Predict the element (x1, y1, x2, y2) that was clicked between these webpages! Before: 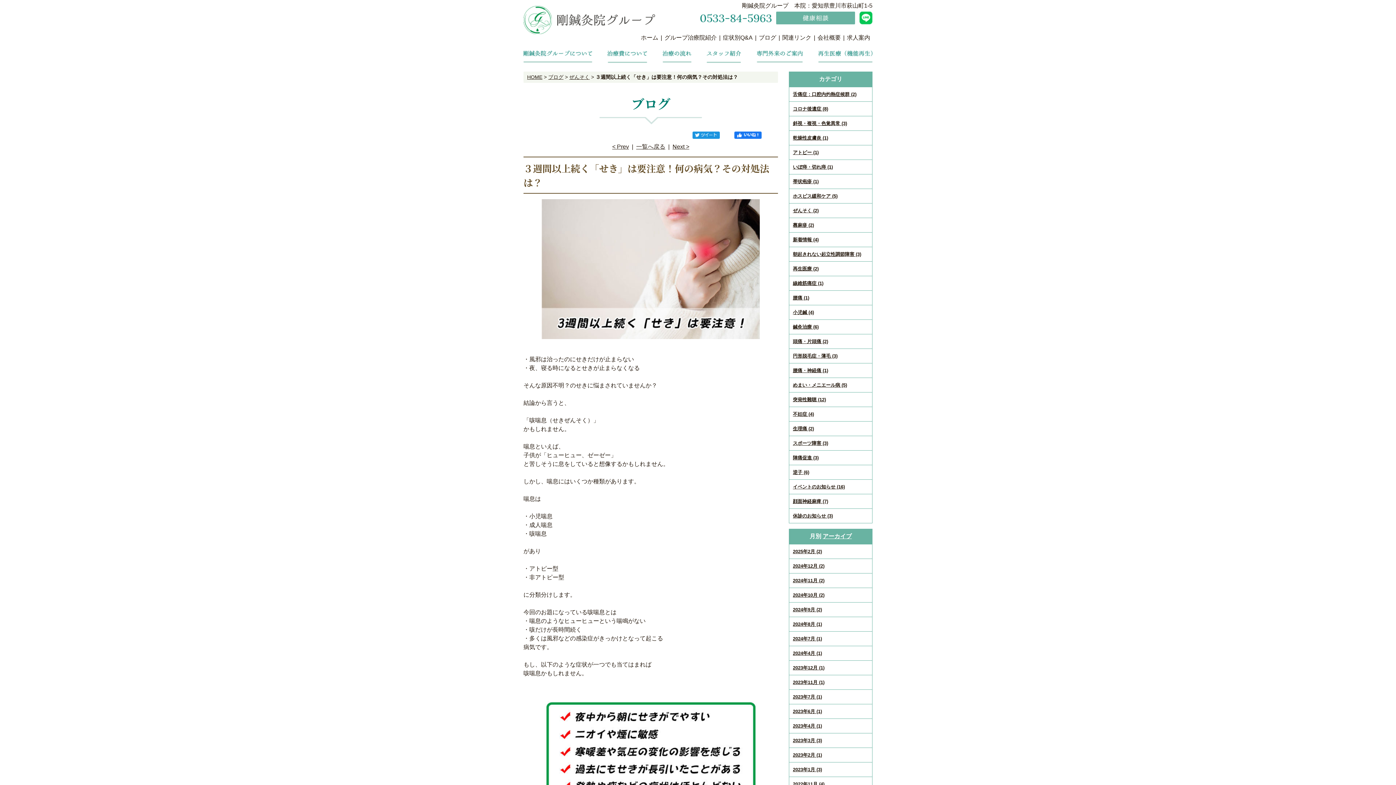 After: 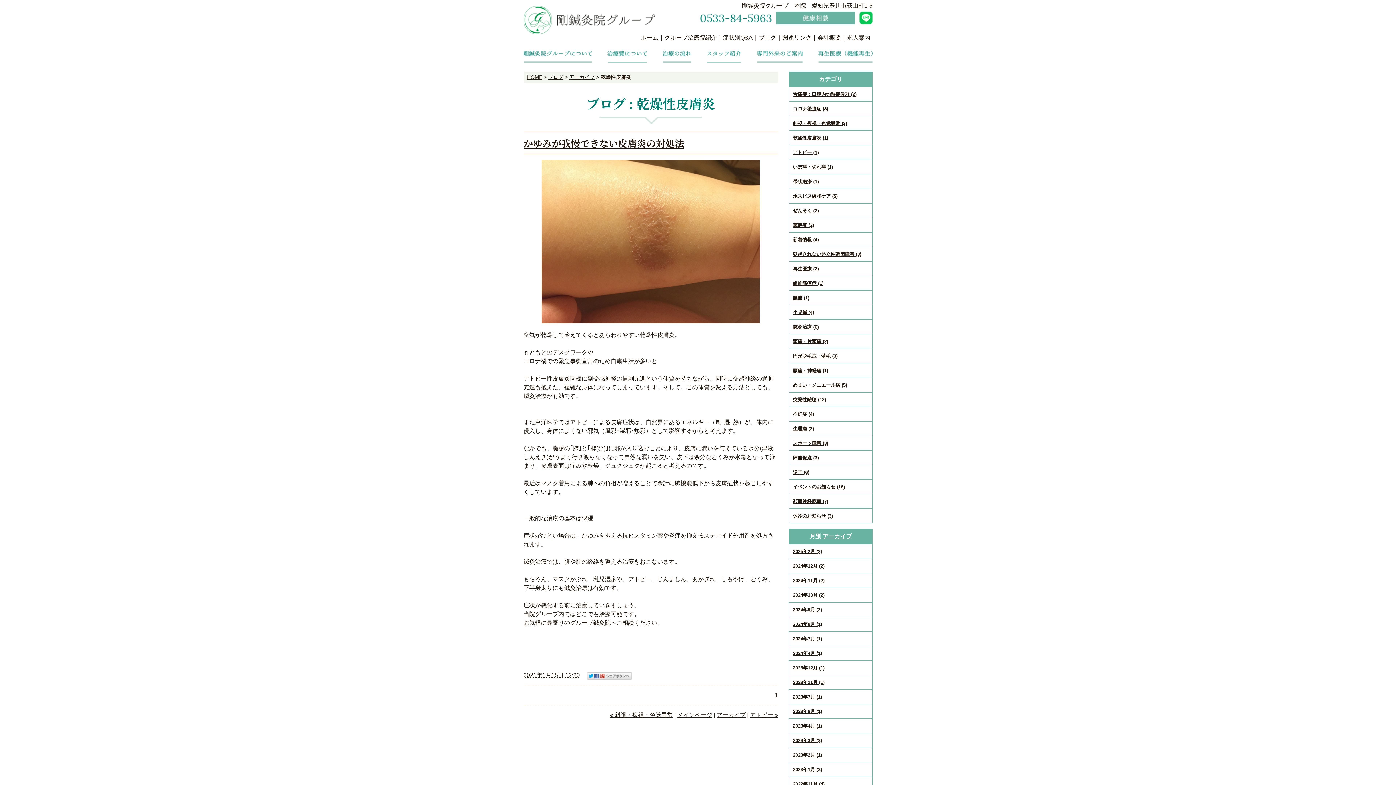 Action: label: 乾燥性皮膚炎 (1) bbox: (793, 135, 828, 140)